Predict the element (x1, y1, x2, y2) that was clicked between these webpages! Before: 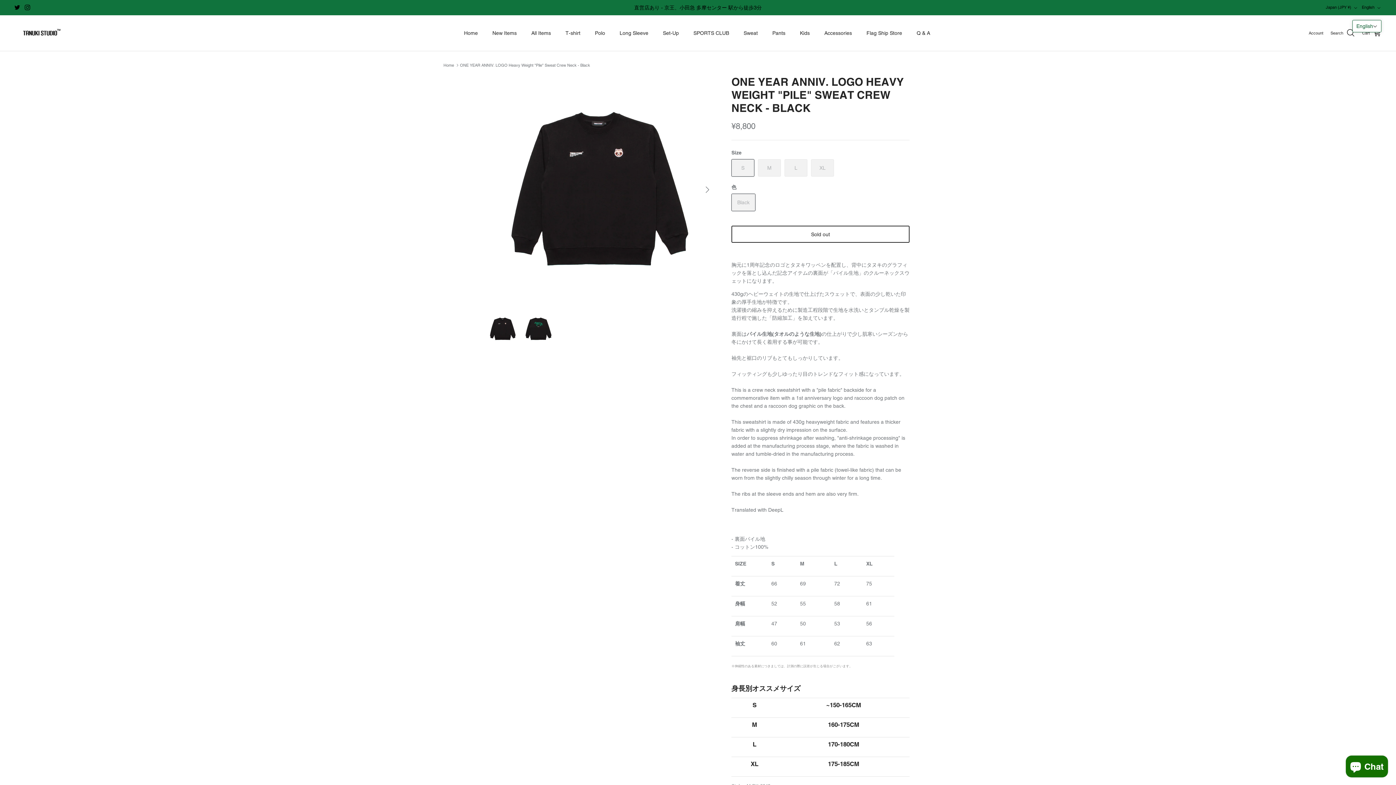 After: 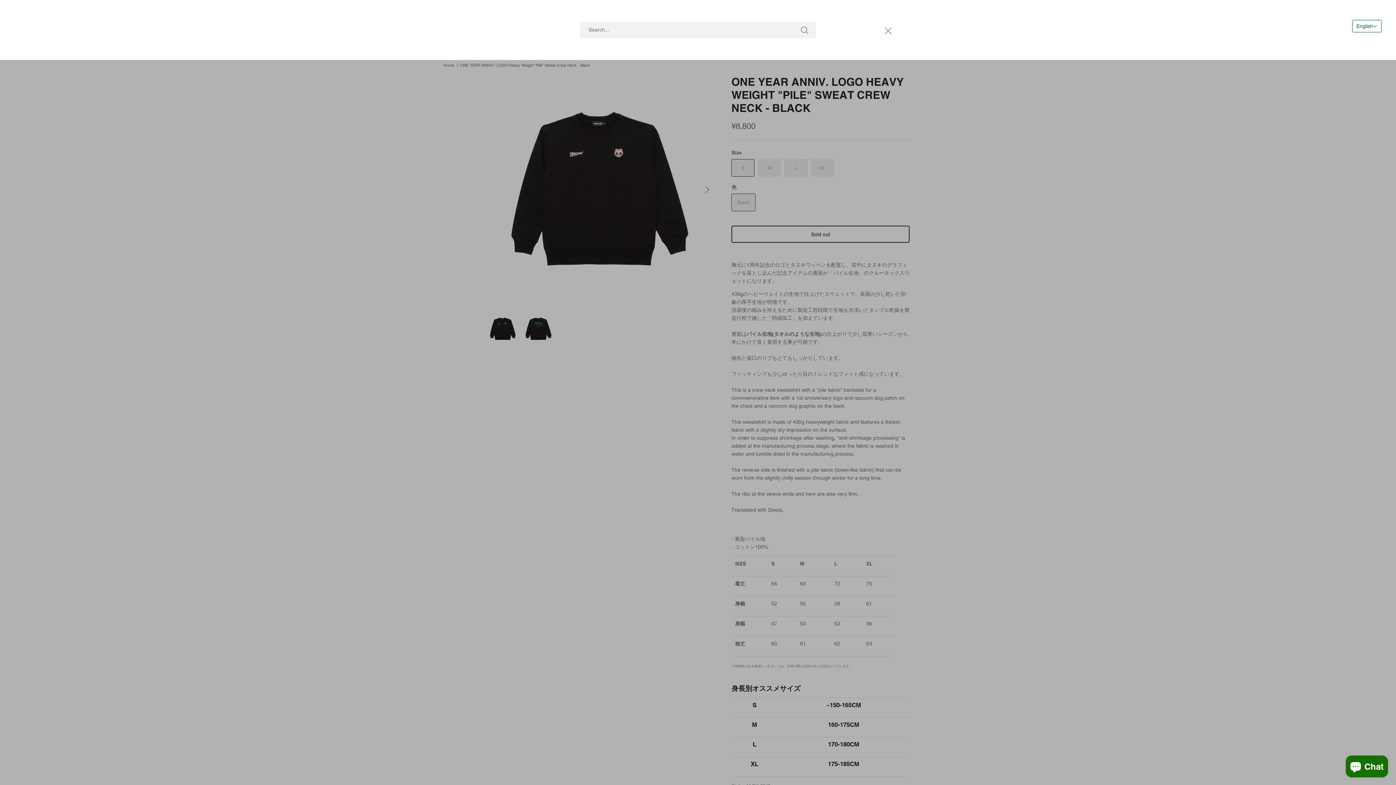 Action: bbox: (1330, 28, 1355, 37) label: Search